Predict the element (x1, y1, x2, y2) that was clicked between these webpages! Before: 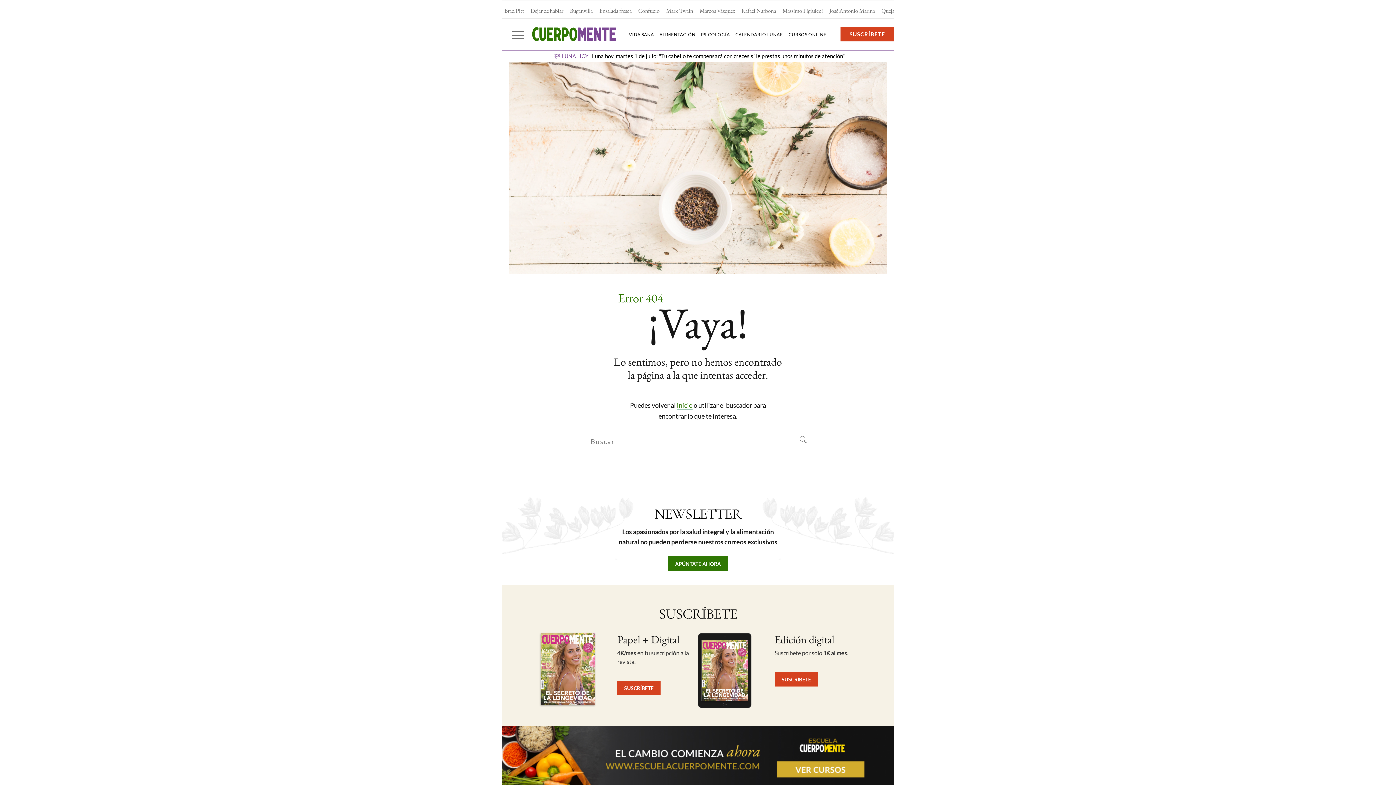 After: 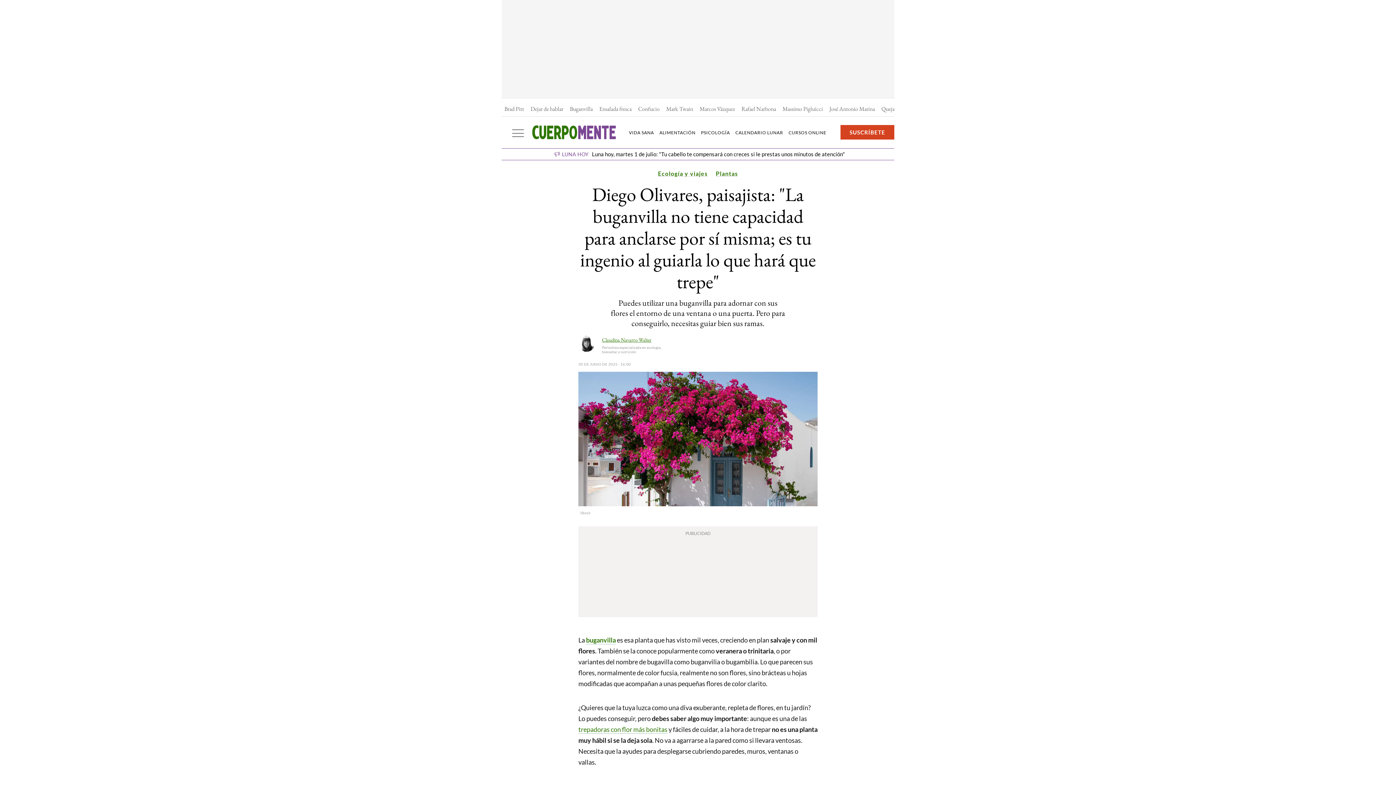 Action: label: Buganvilla bbox: (570, 6, 592, 14)